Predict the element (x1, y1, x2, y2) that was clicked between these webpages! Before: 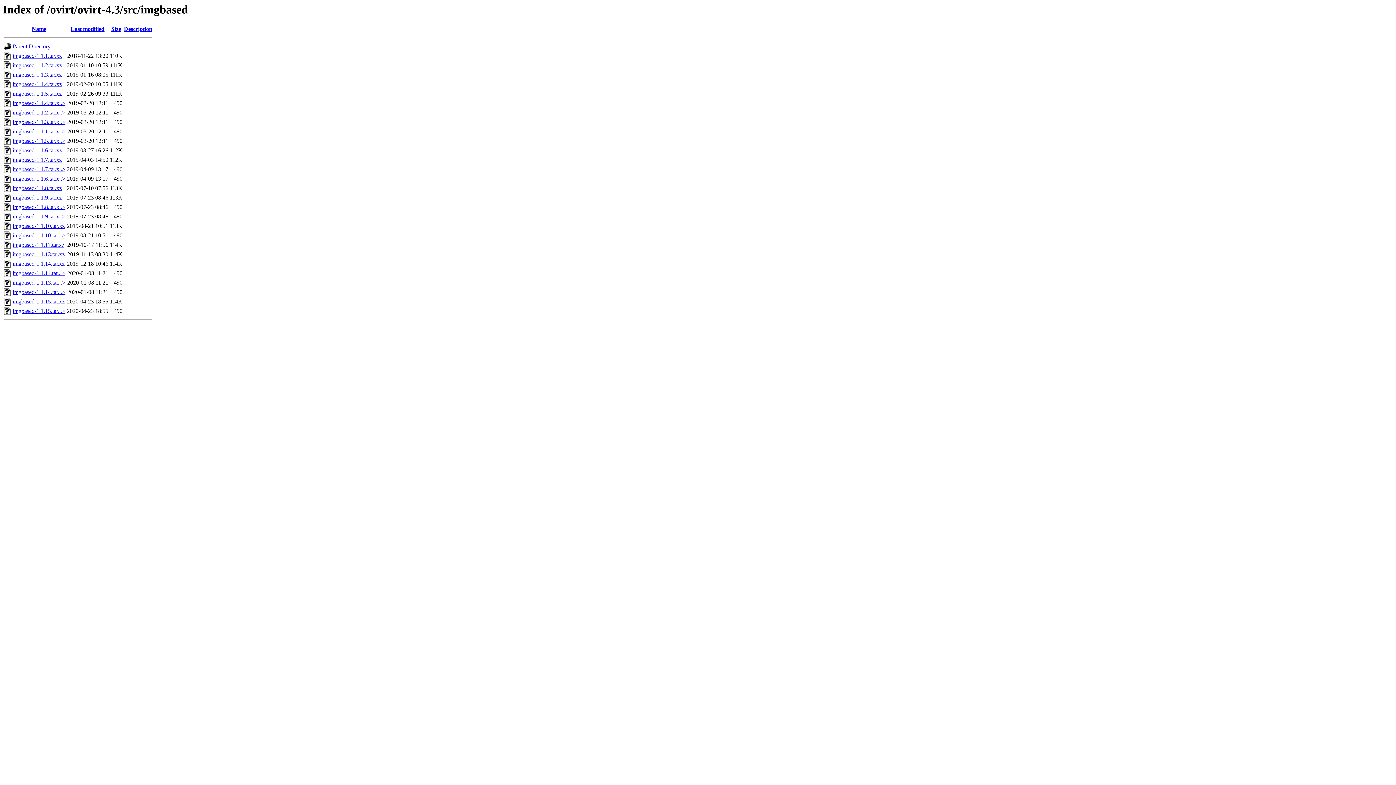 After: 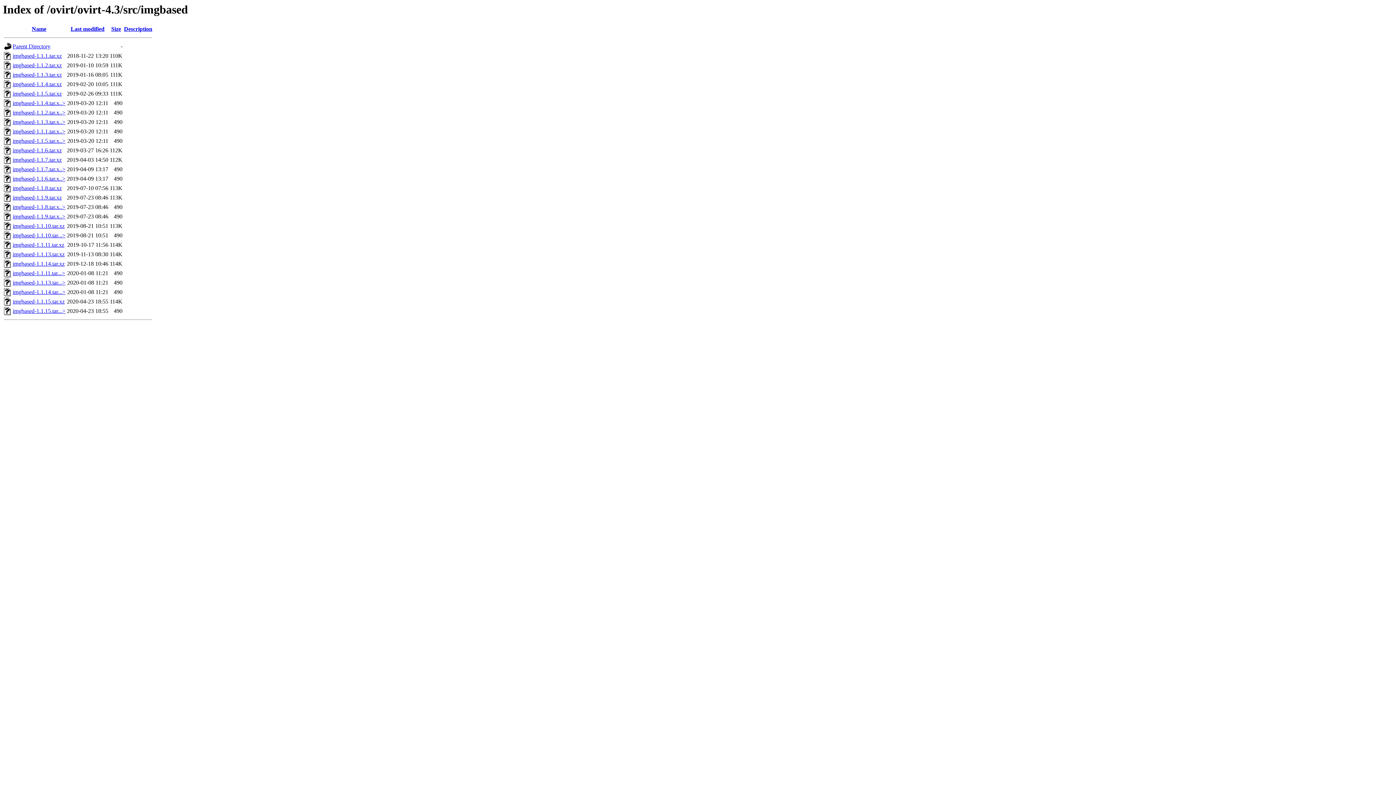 Action: bbox: (12, 232, 65, 238) label: imgbased-1.1.10.tar...>